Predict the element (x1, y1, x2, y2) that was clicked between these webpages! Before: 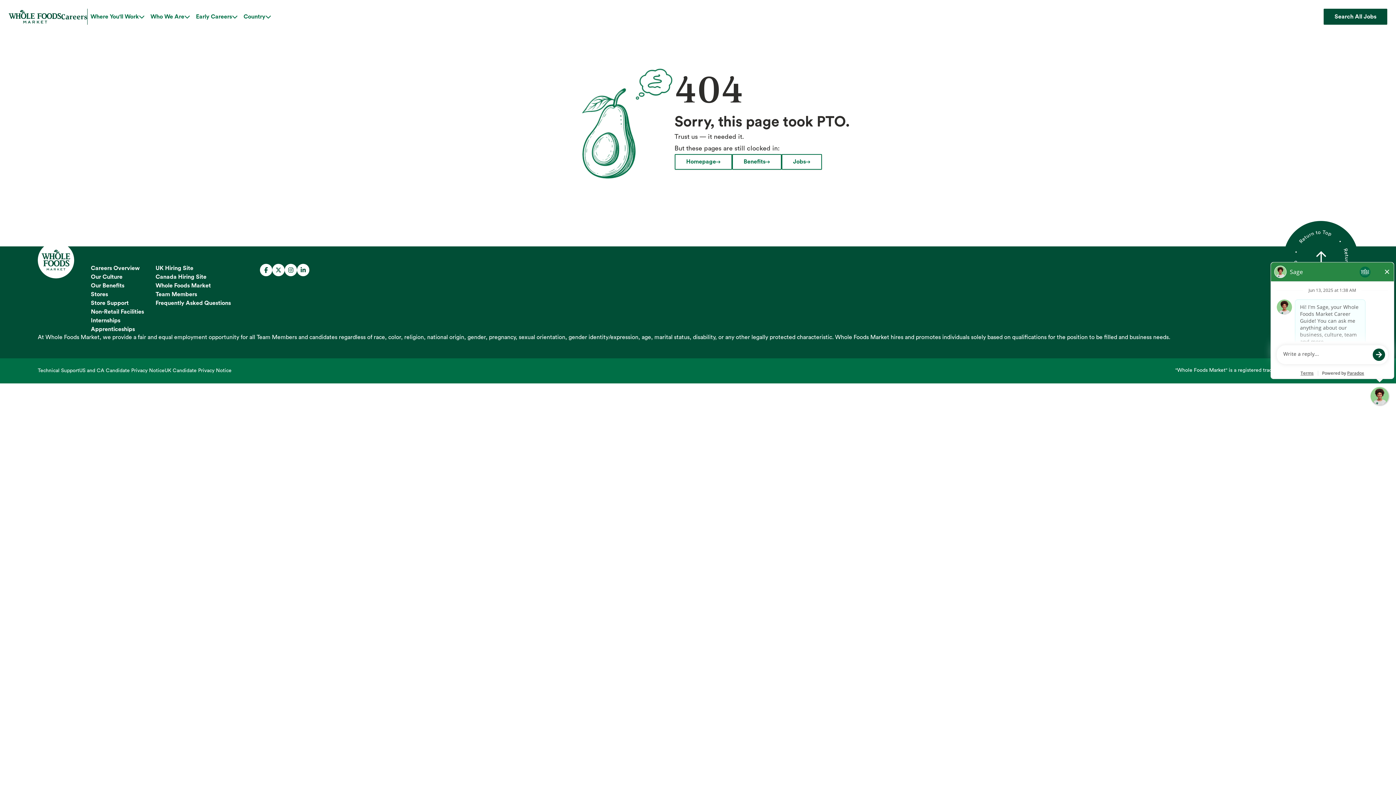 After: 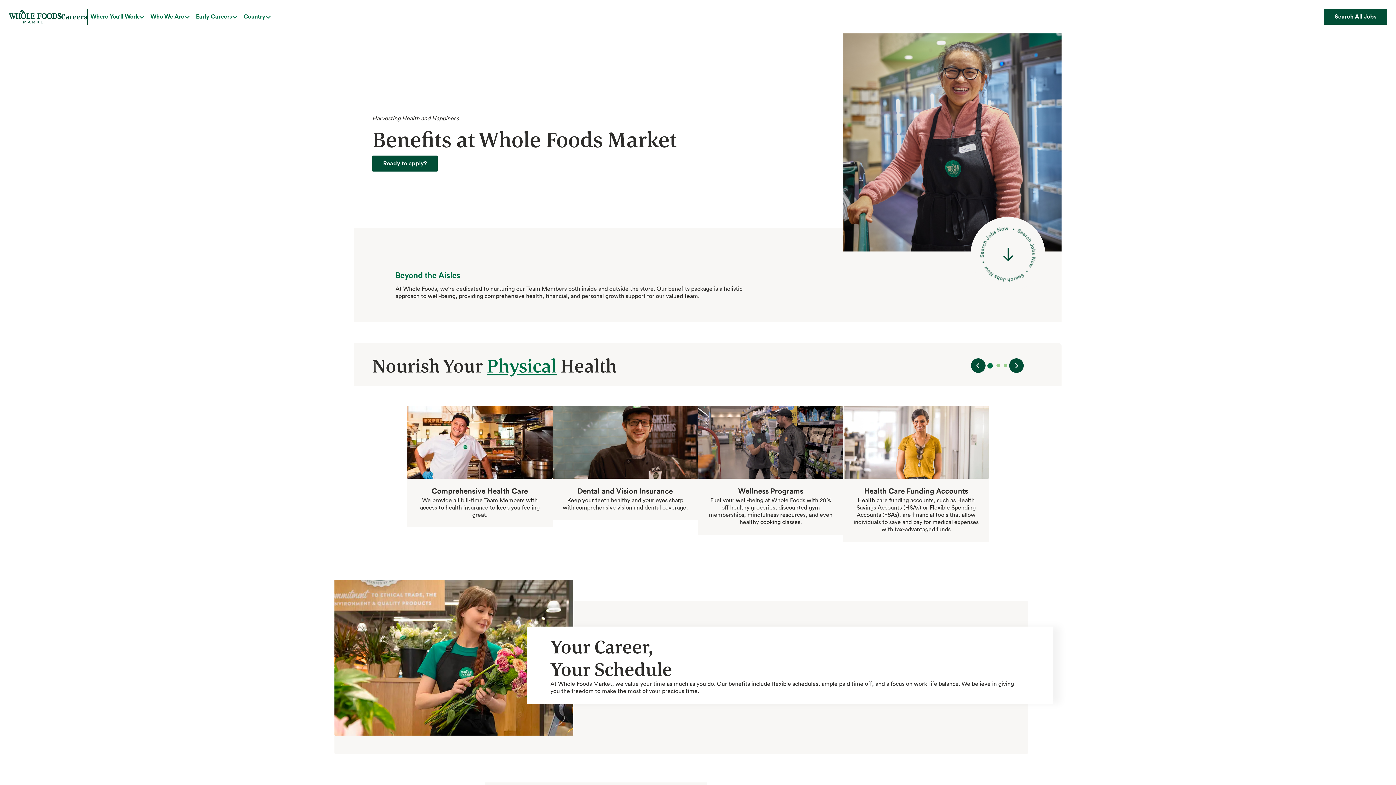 Action: bbox: (90, 281, 124, 290) label: Our Benefits